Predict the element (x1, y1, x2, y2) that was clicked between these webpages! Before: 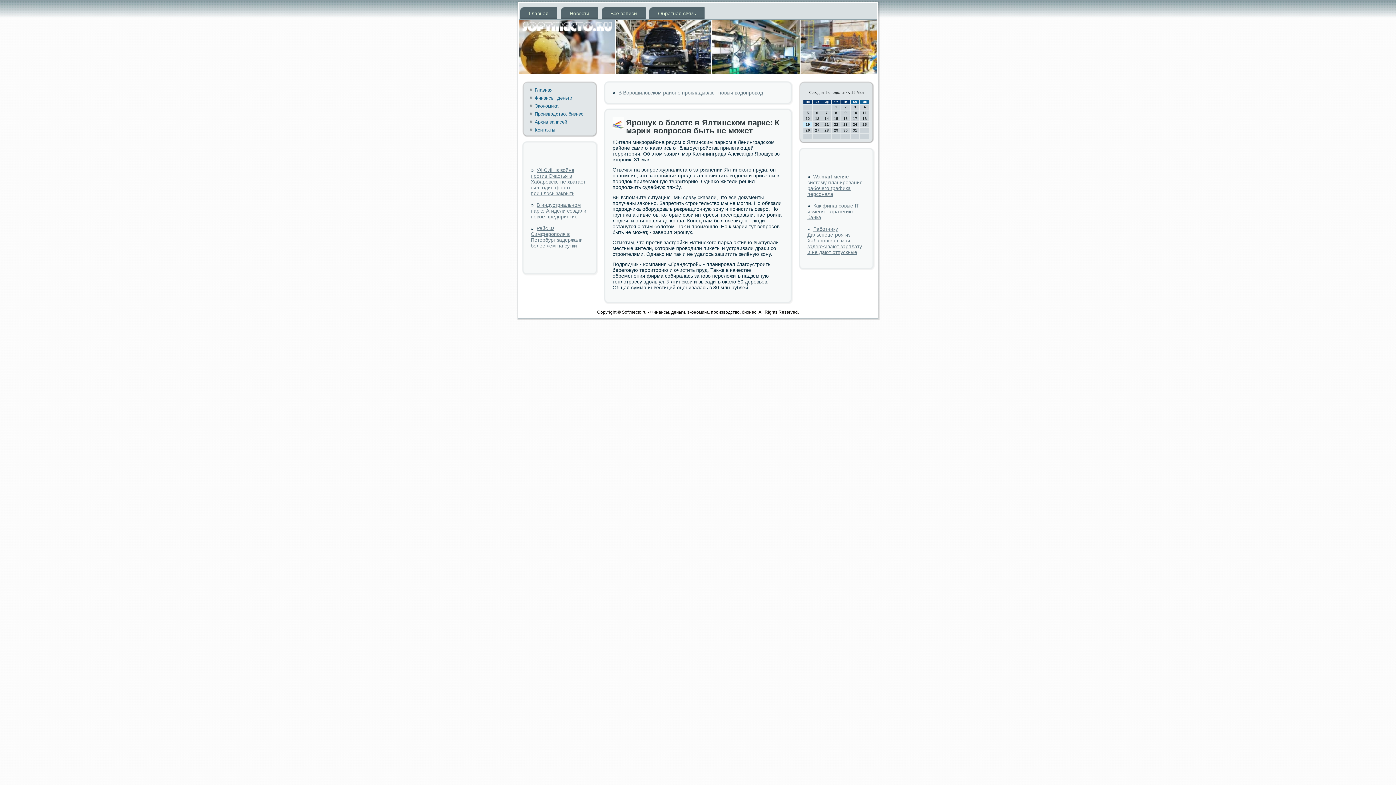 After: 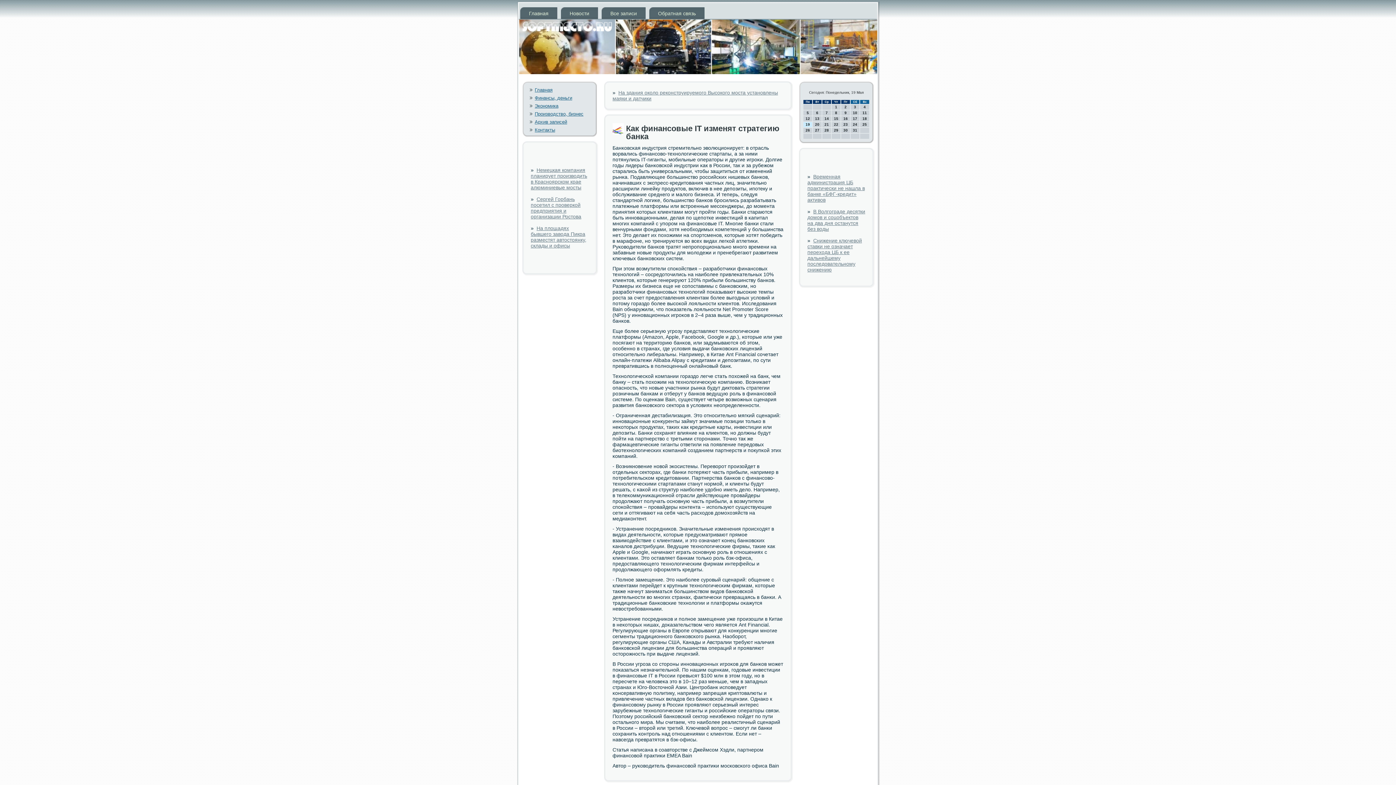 Action: bbox: (807, 202, 859, 220) label: Как финансовые IT изменят стратегию банка